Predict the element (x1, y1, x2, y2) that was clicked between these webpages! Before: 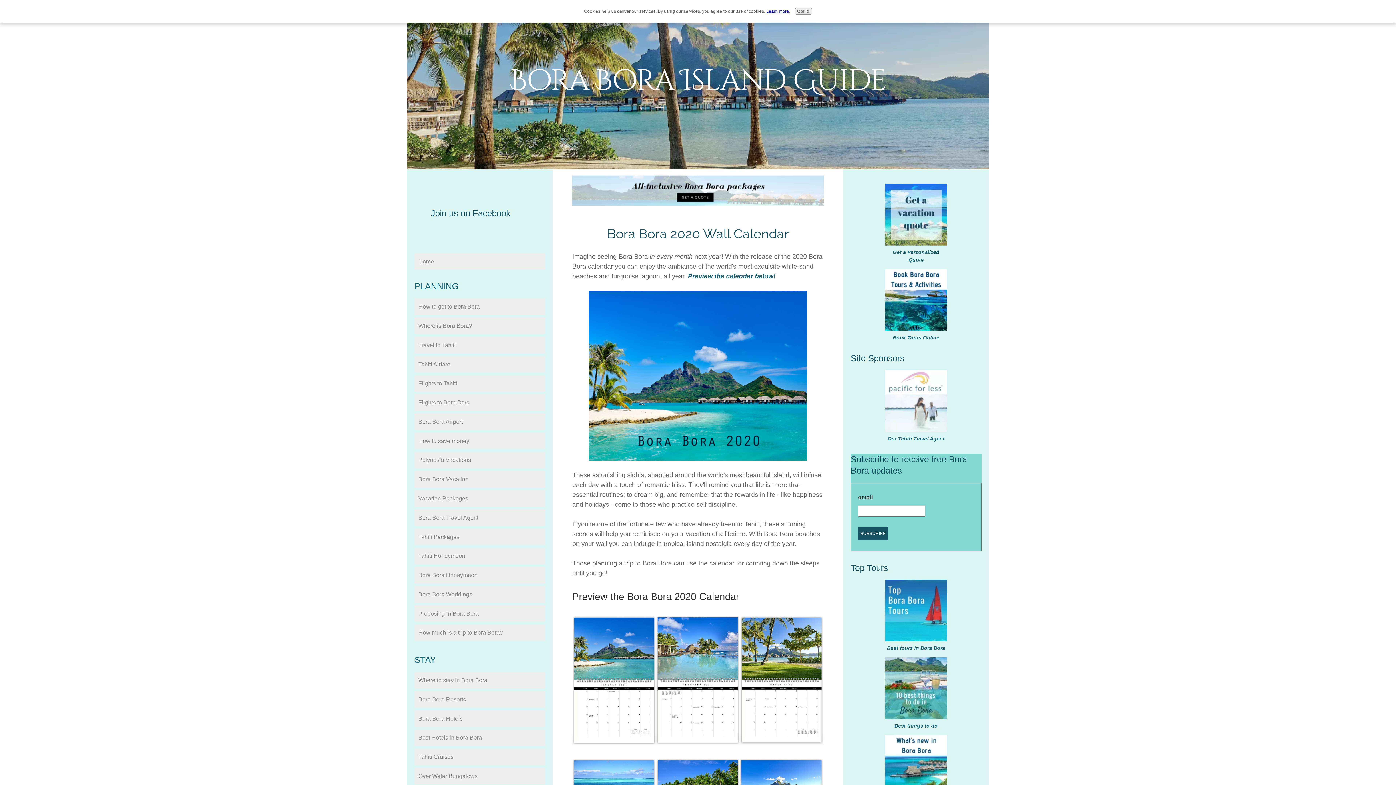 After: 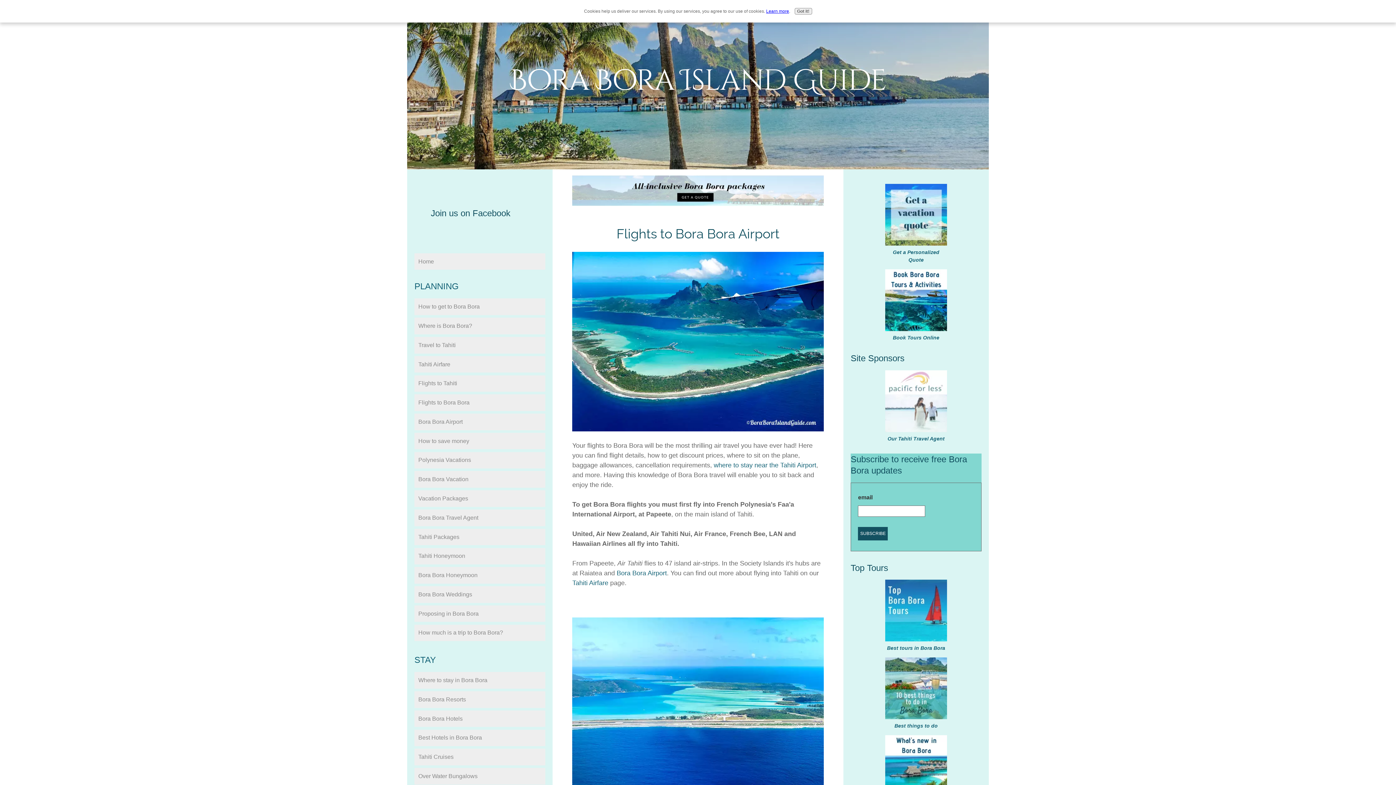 Action: bbox: (414, 394, 545, 411) label: Flights to Bora Bora